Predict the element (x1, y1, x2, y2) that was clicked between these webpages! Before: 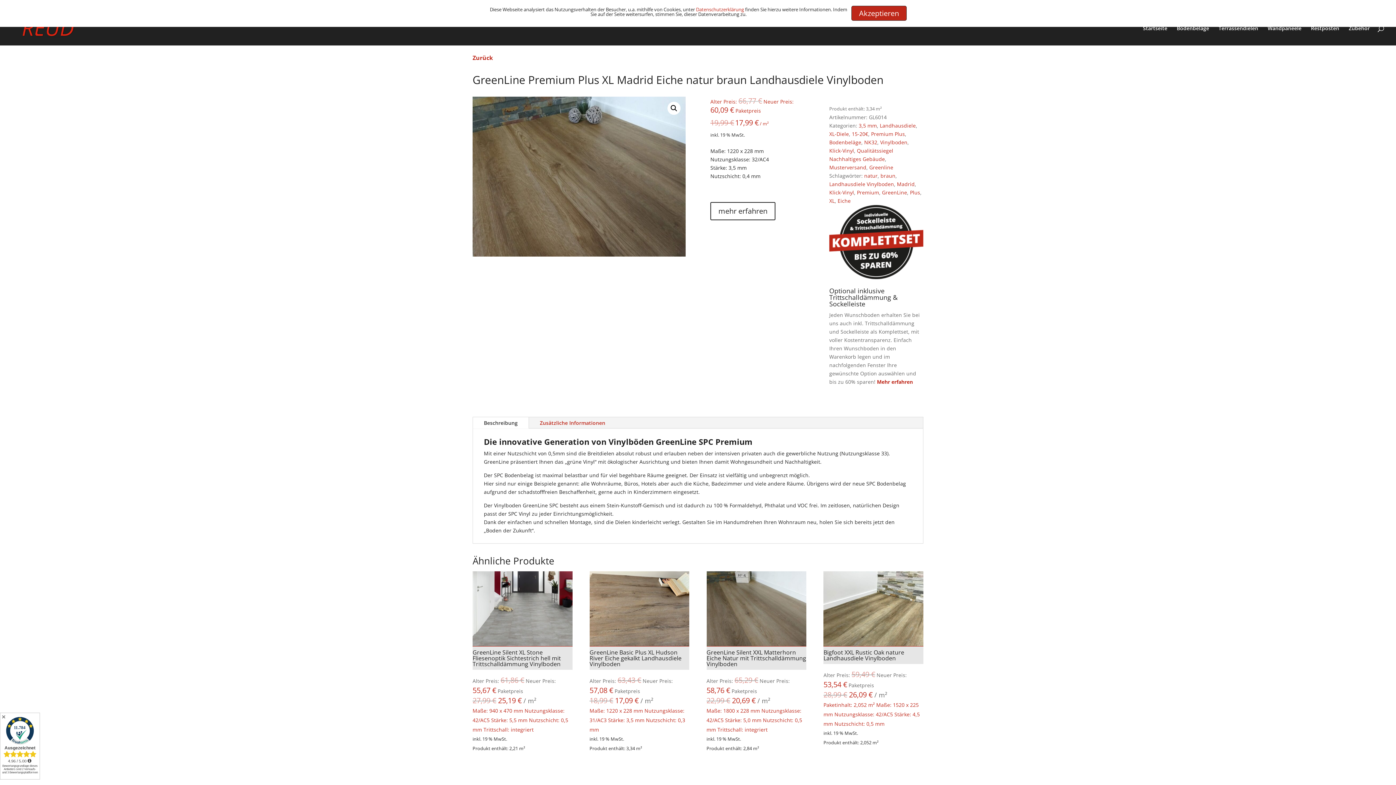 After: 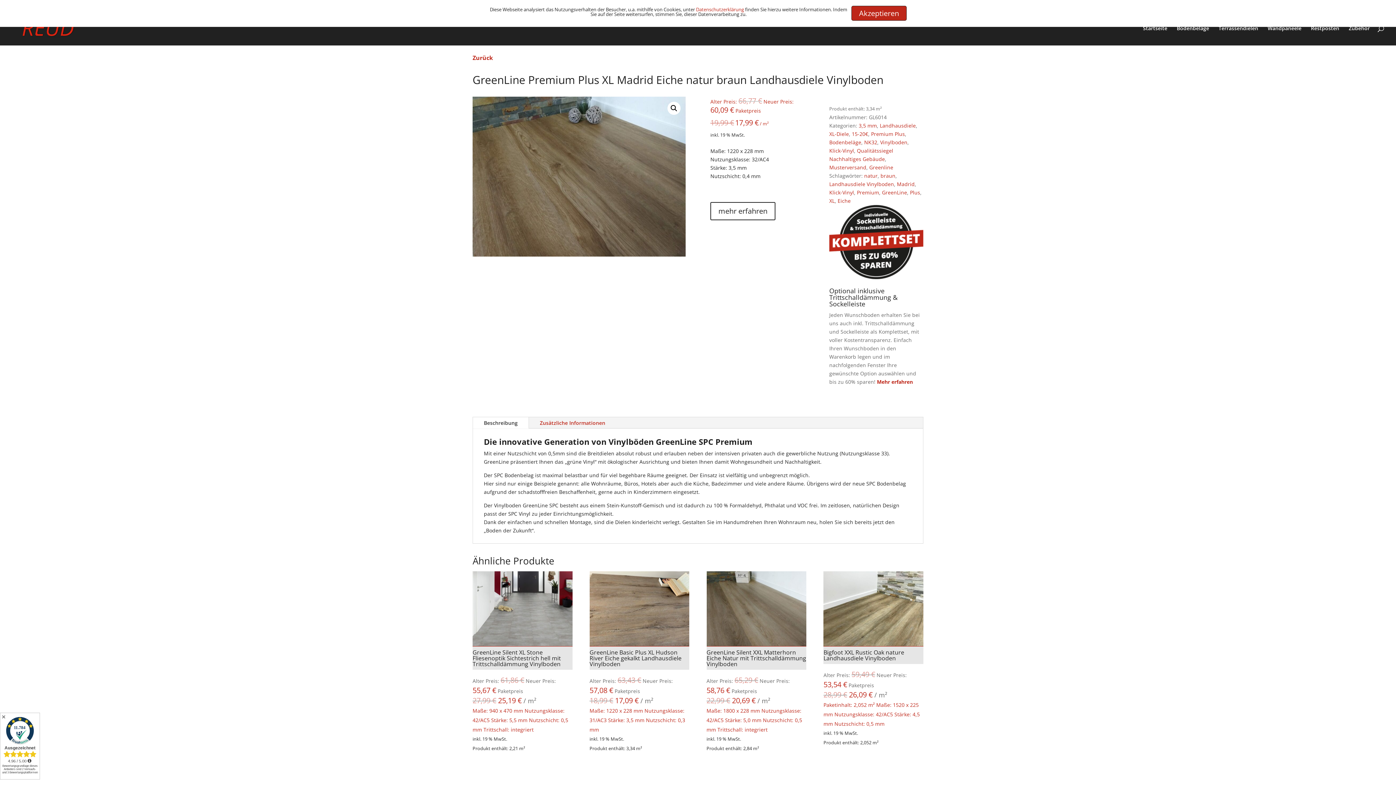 Action: label: Beschreibung bbox: (473, 417, 528, 428)